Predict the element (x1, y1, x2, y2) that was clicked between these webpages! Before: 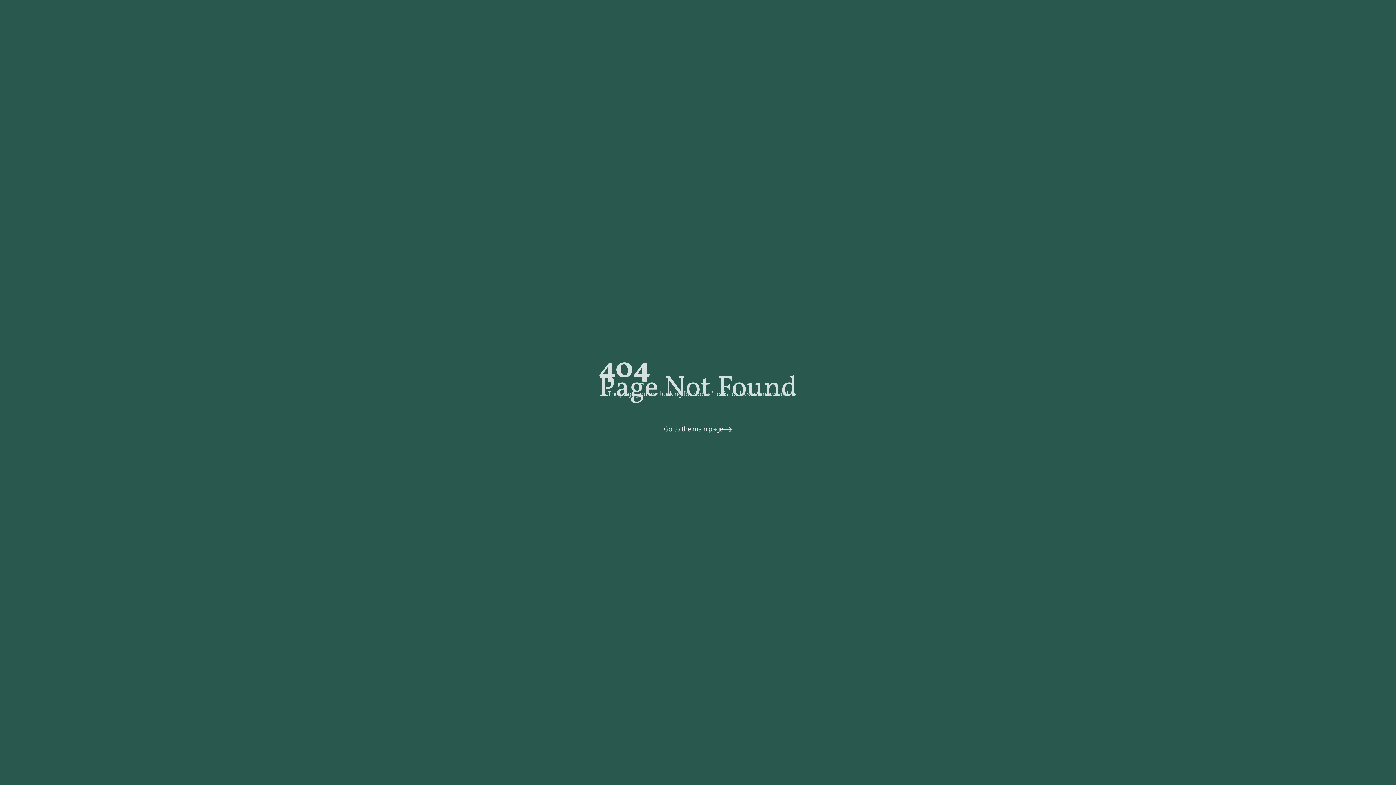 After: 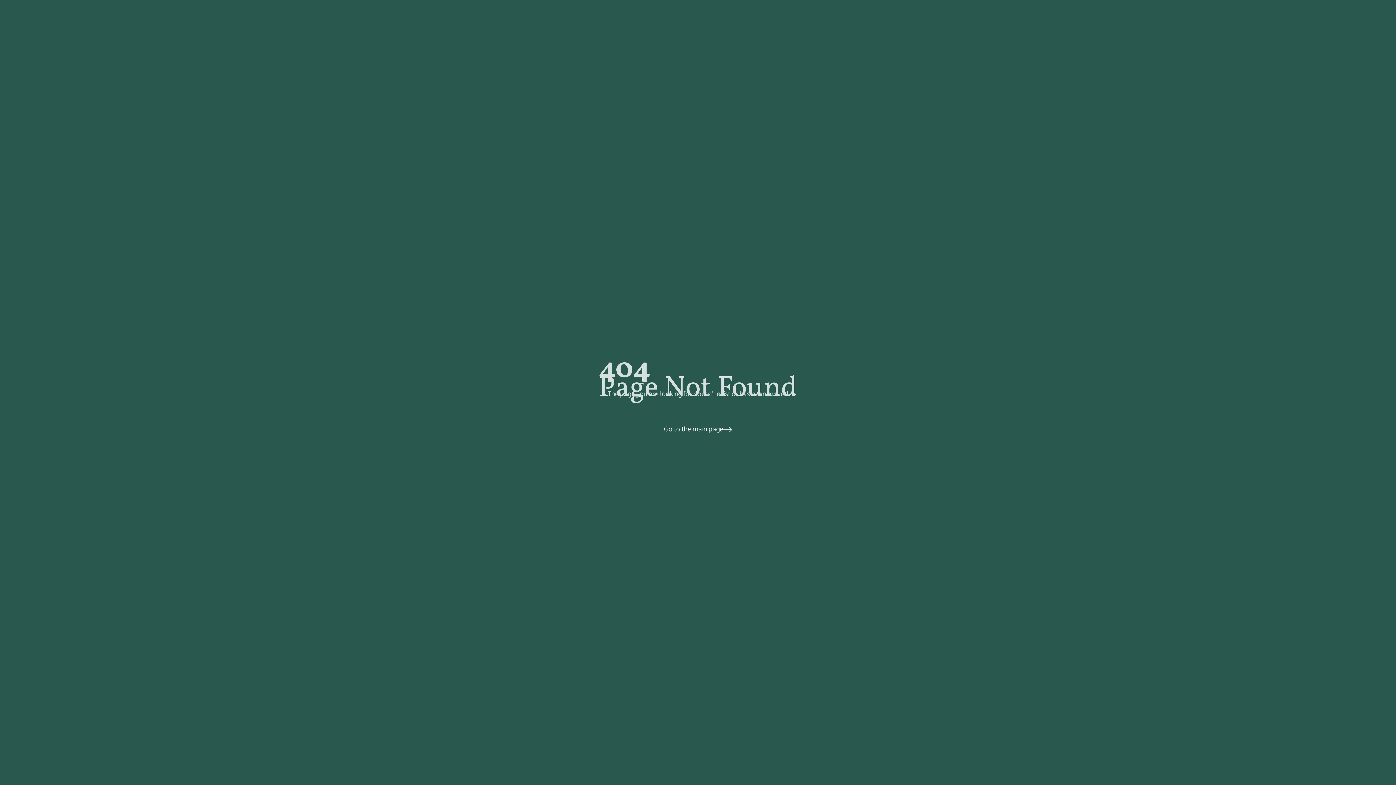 Action: bbox: (488, 424, 907, 434) label: Go to the main page